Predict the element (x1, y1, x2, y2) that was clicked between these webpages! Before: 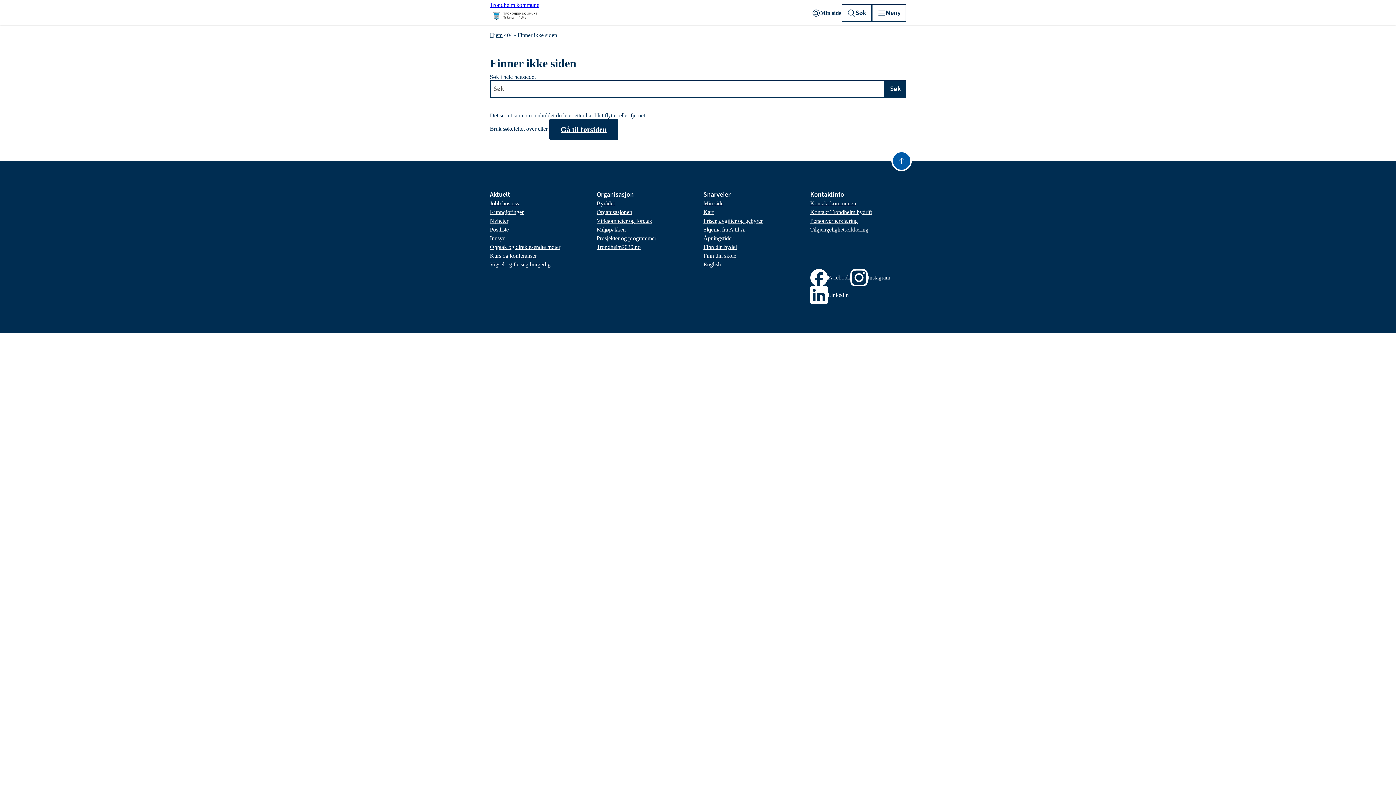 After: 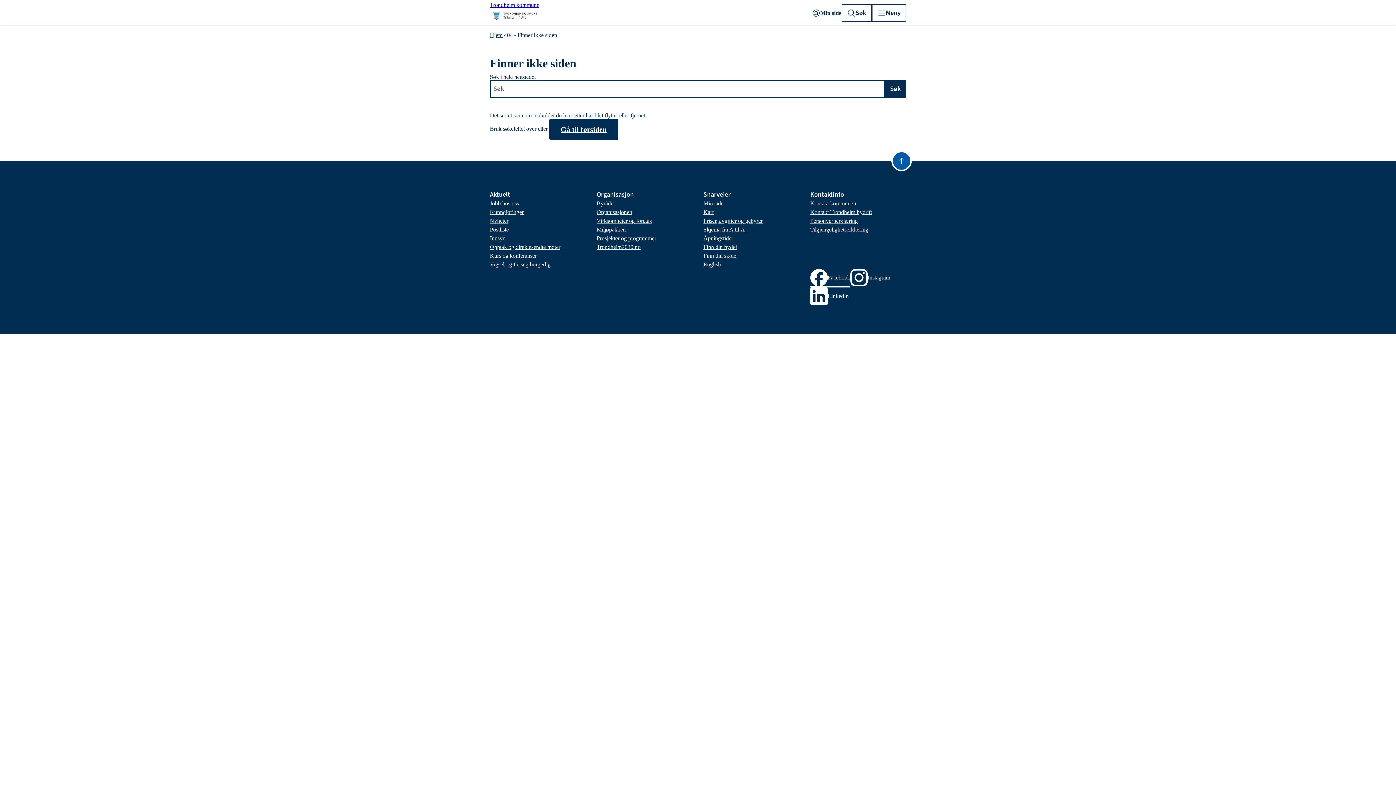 Action: bbox: (810, 269, 850, 286) label: Facebook